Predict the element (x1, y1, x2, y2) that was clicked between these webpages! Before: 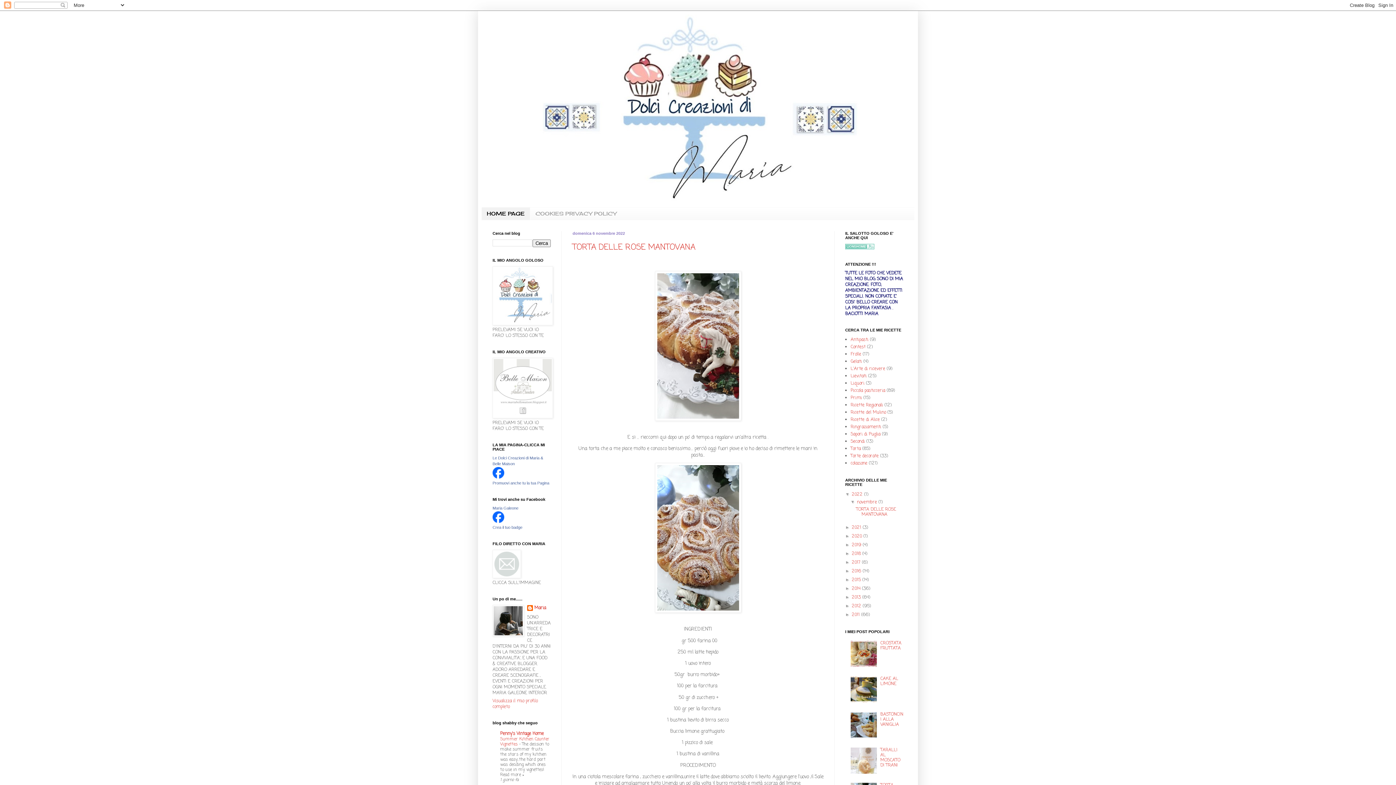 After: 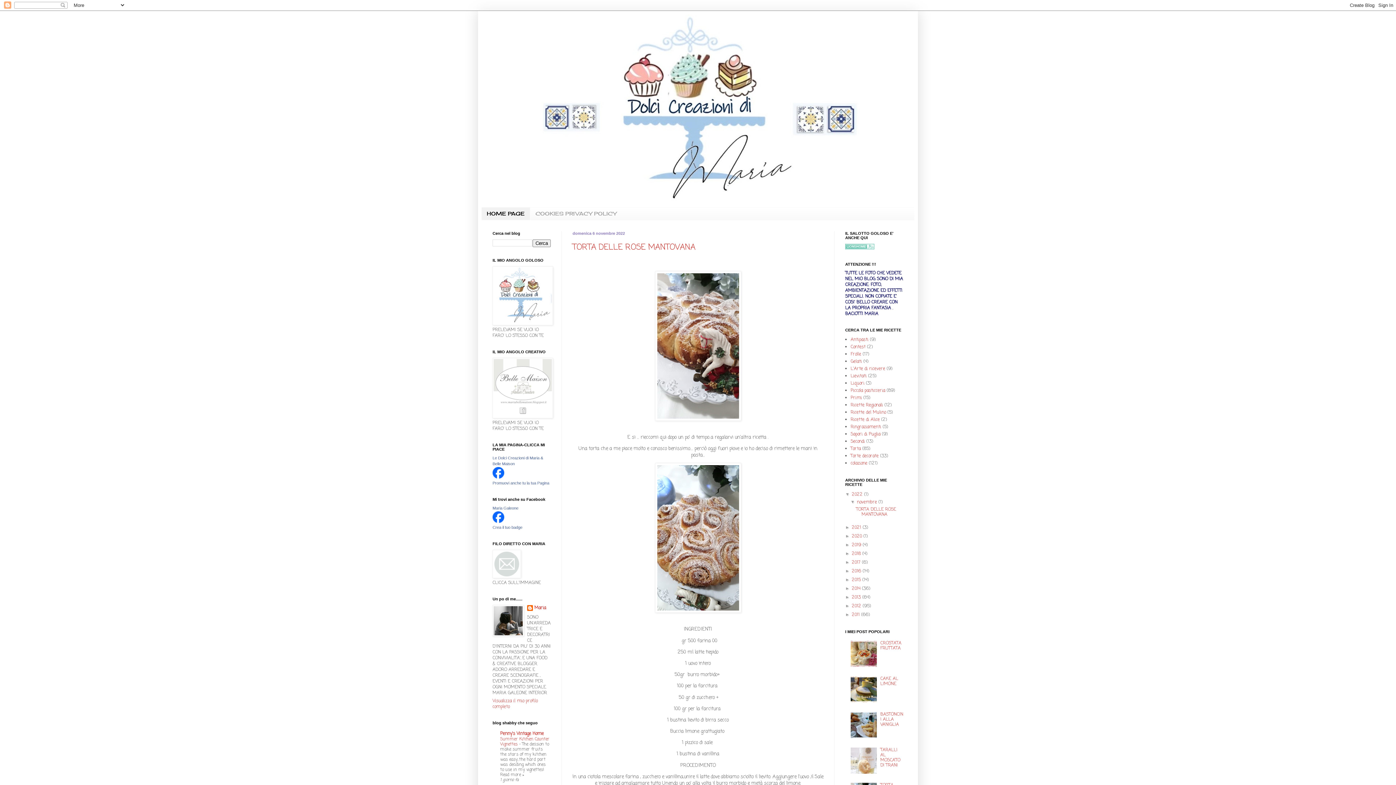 Action: bbox: (845, 245, 874, 251)